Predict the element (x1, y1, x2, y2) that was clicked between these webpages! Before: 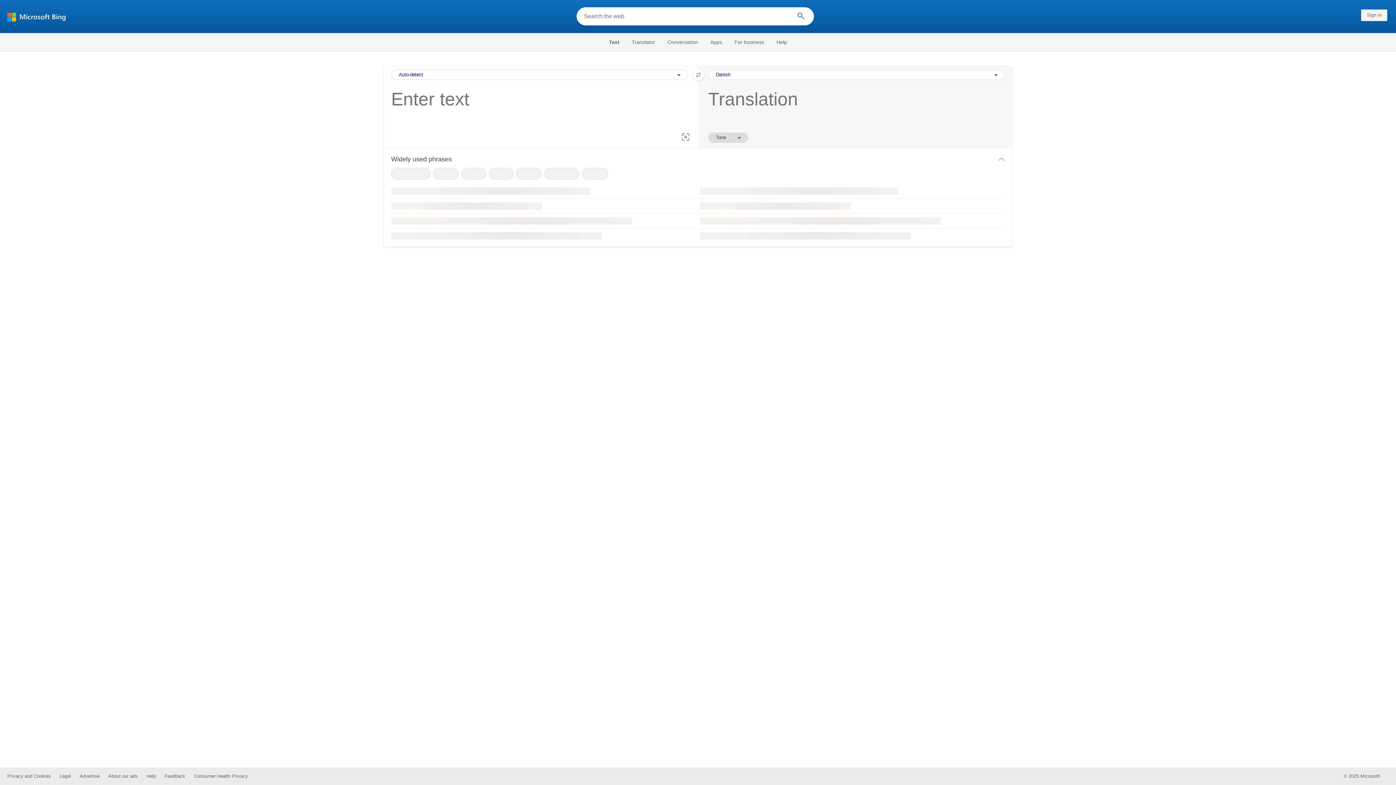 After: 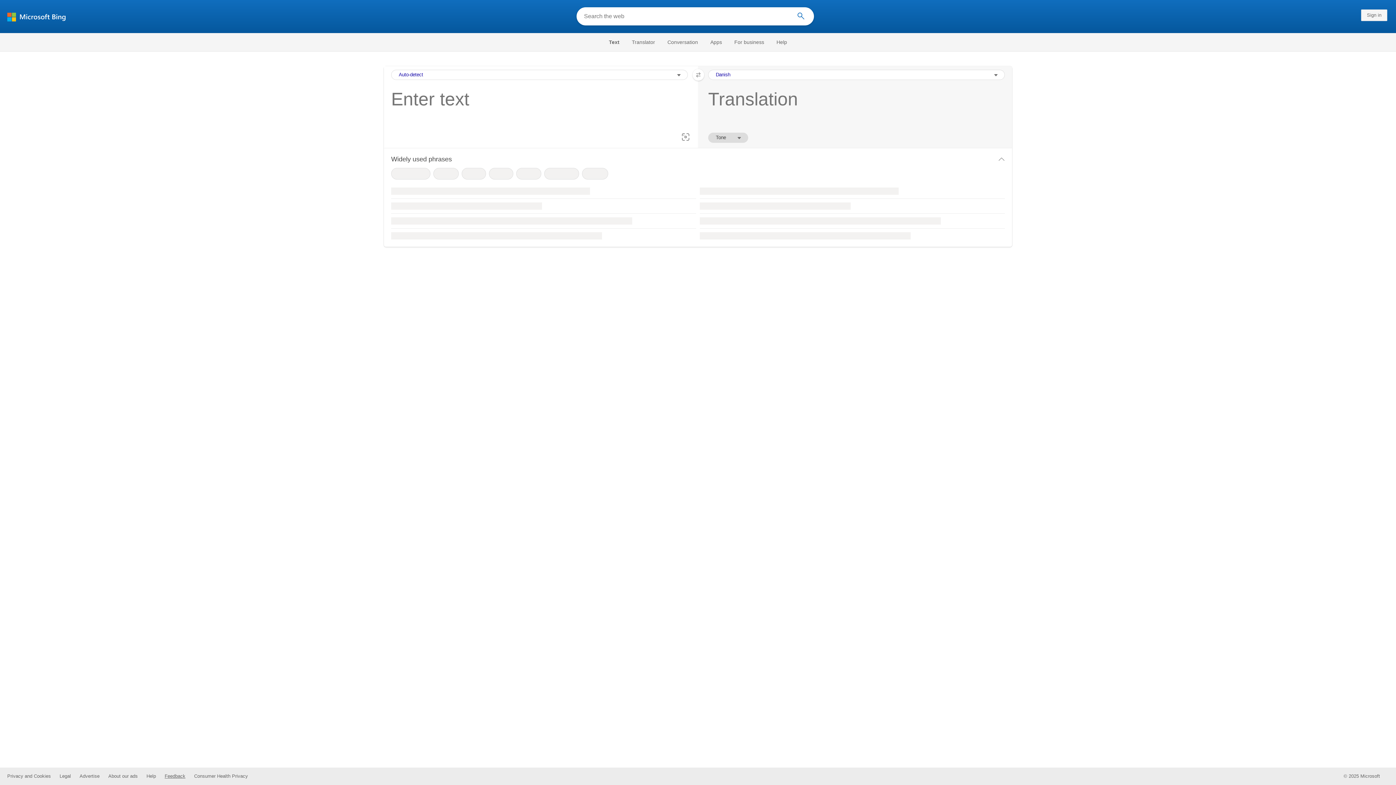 Action: label: Feedback bbox: (164, 773, 185, 779)